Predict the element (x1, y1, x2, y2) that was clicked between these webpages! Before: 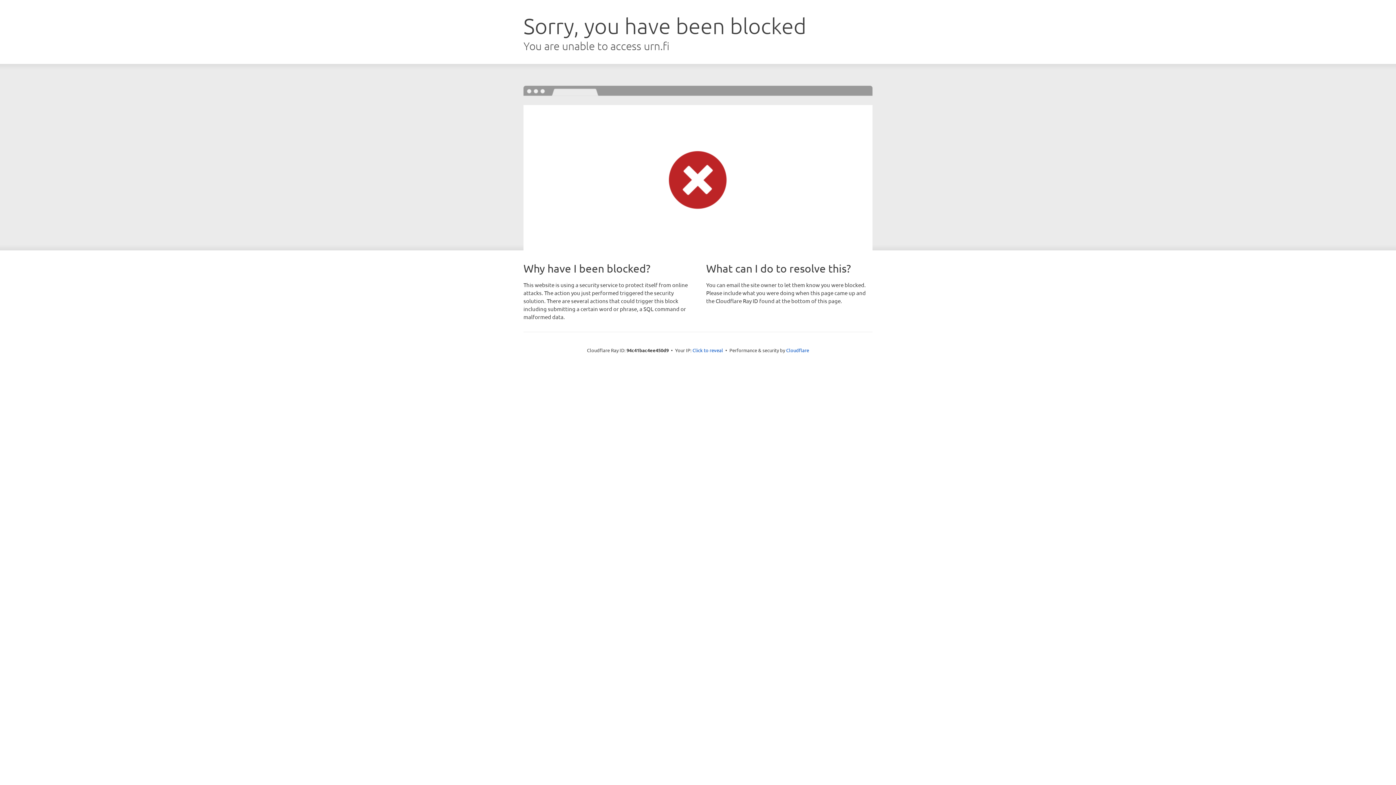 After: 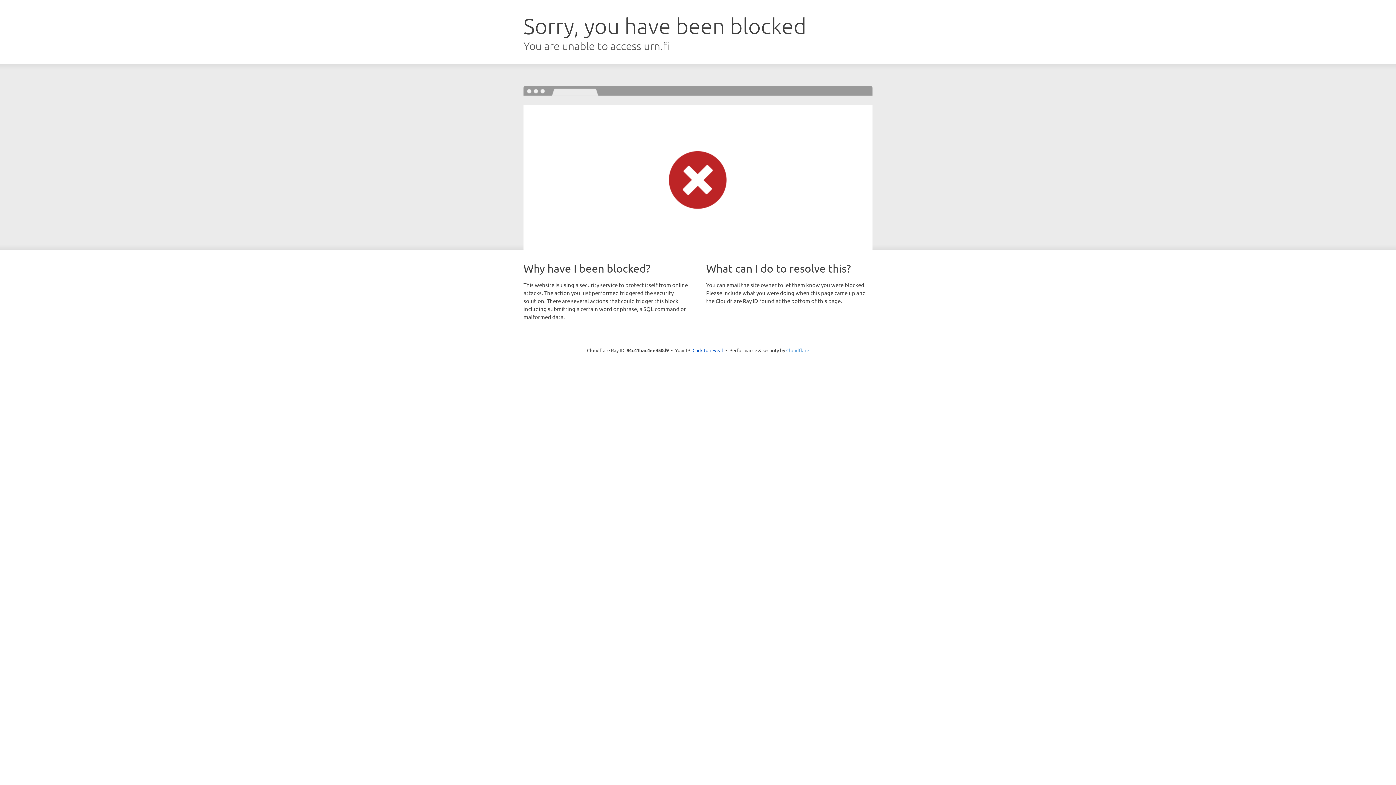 Action: bbox: (786, 347, 809, 353) label: Cloudflare